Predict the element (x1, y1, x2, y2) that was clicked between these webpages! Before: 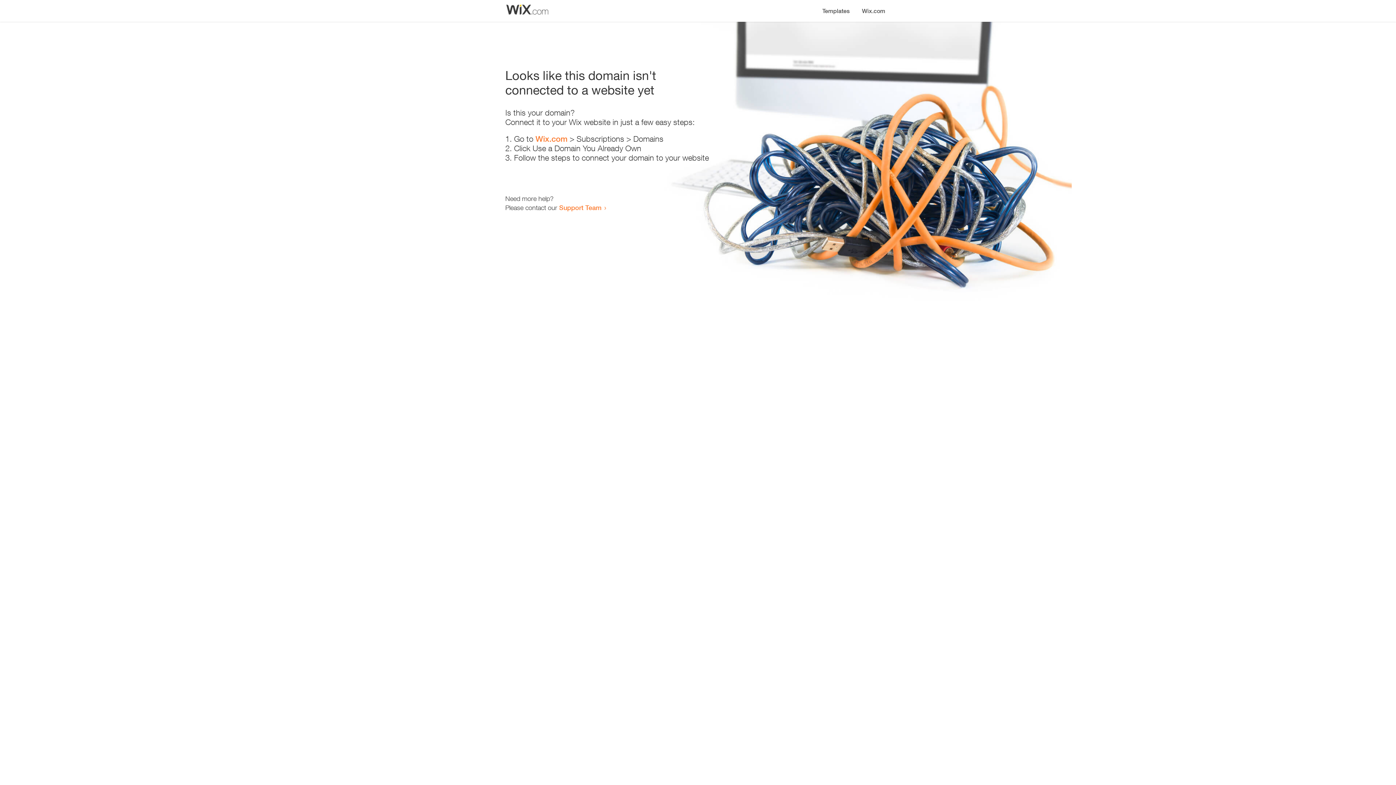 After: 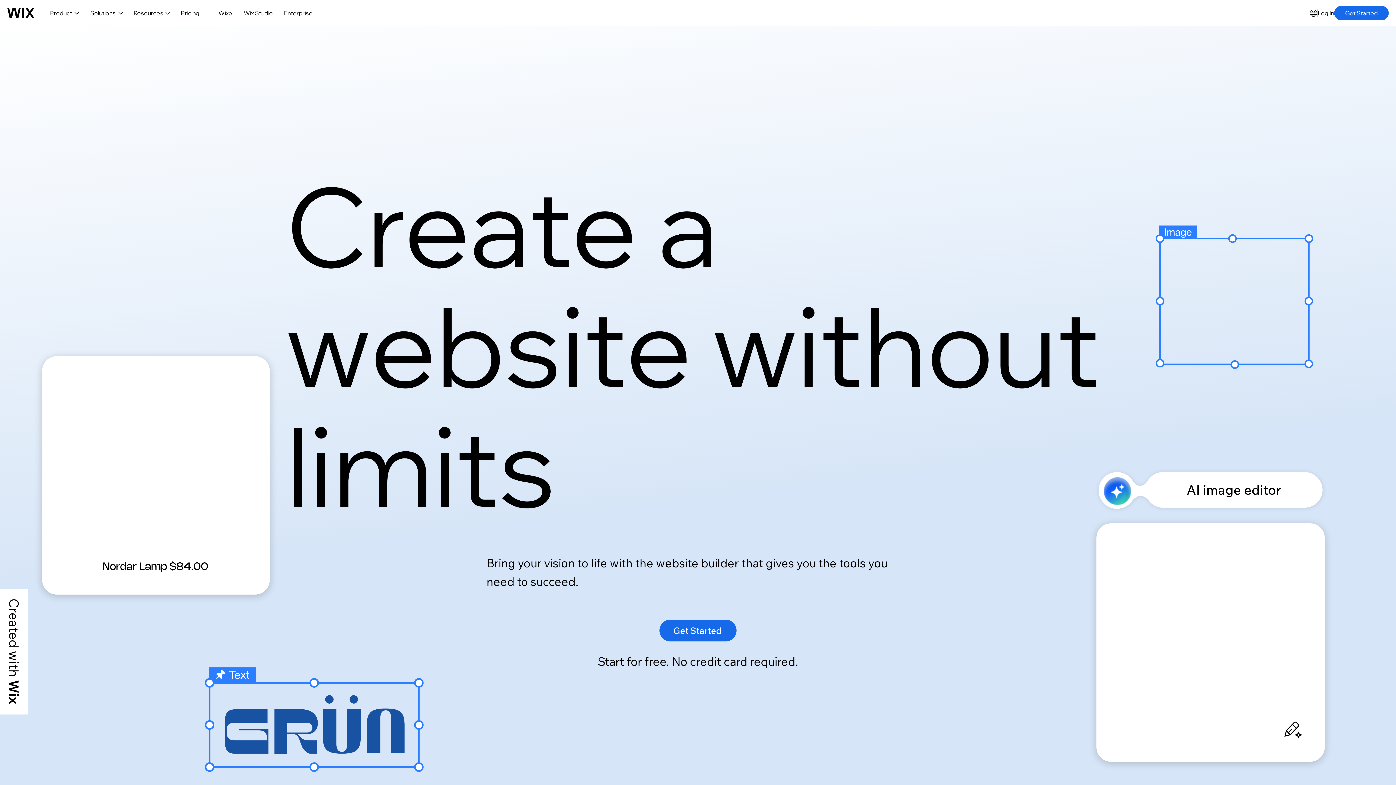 Action: bbox: (856, 0, 890, 14) label: Wix.com